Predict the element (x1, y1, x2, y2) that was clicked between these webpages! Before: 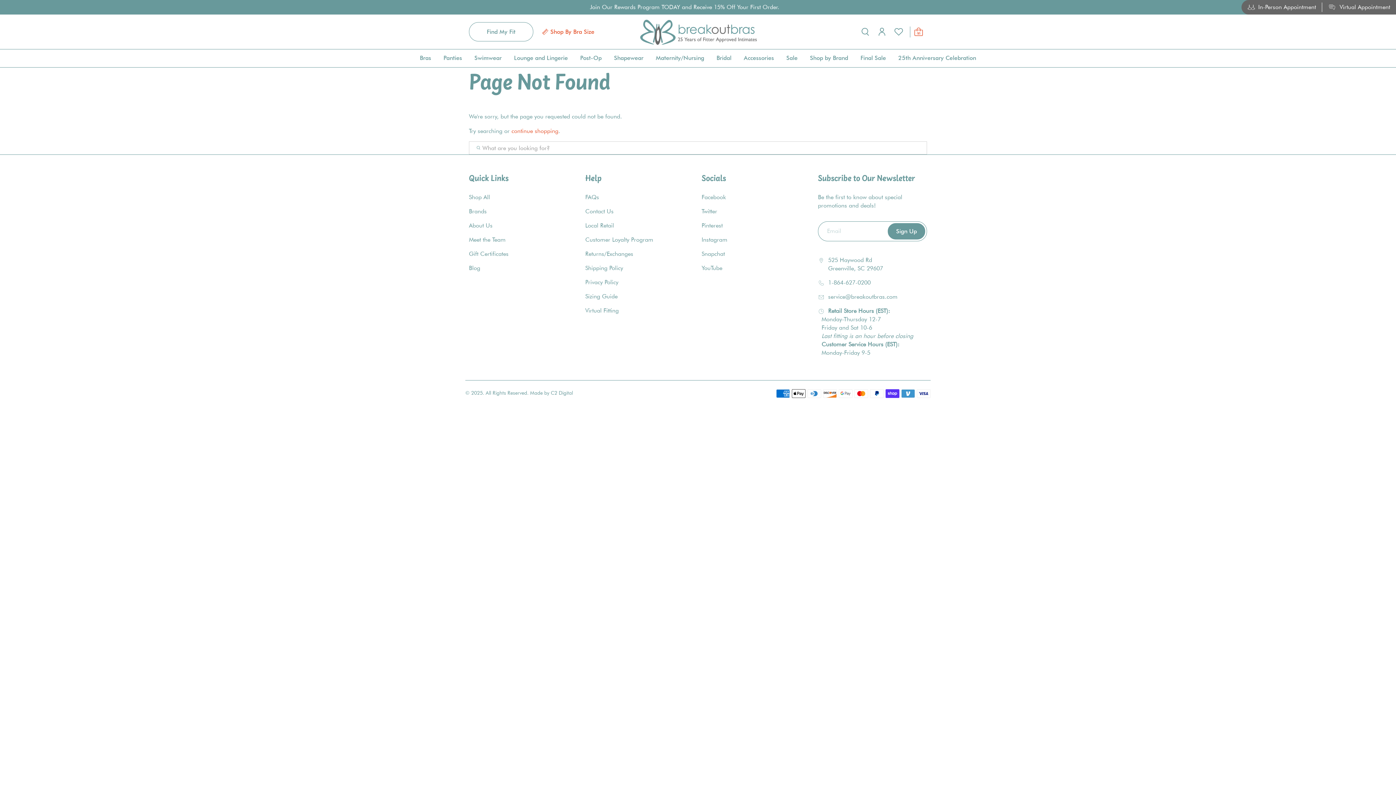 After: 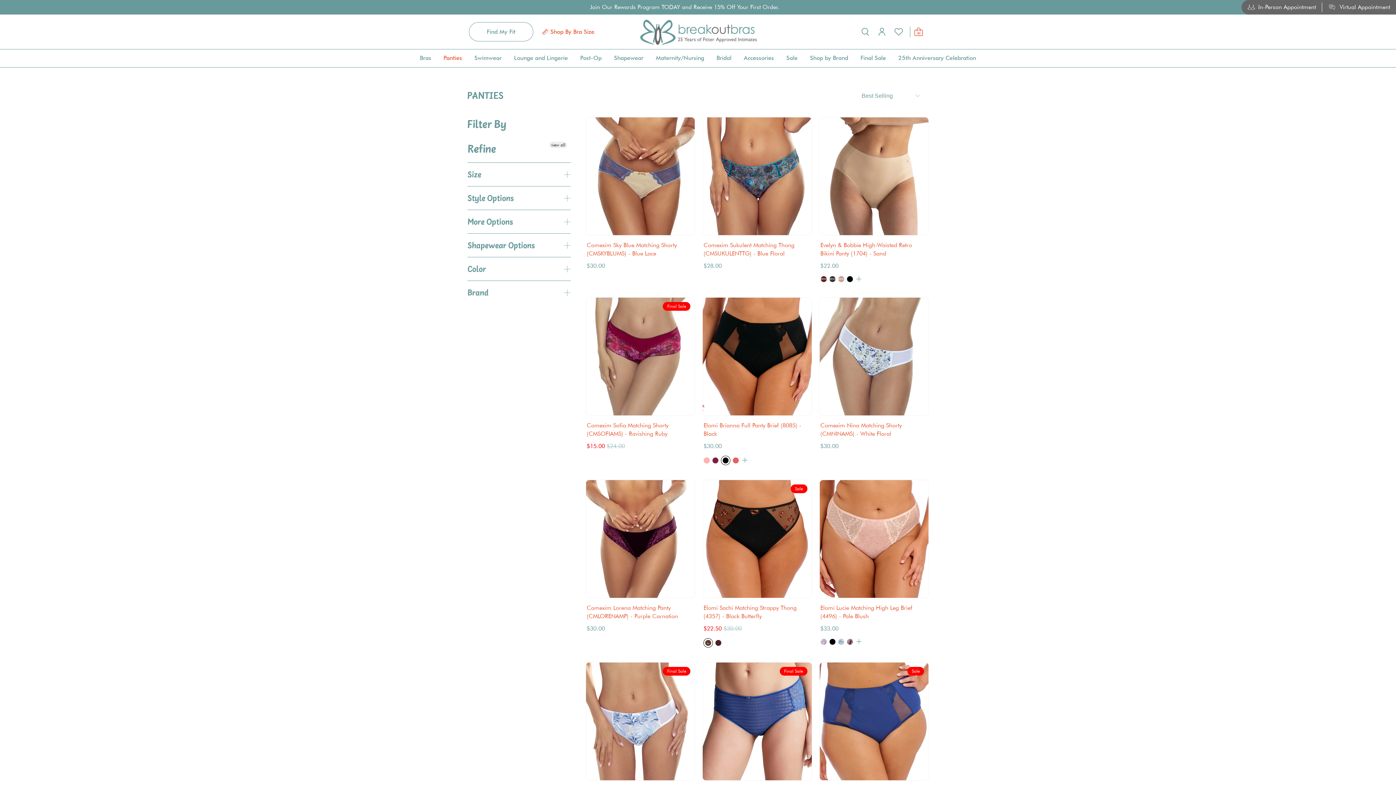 Action: bbox: (437, 49, 468, 67) label: Panties